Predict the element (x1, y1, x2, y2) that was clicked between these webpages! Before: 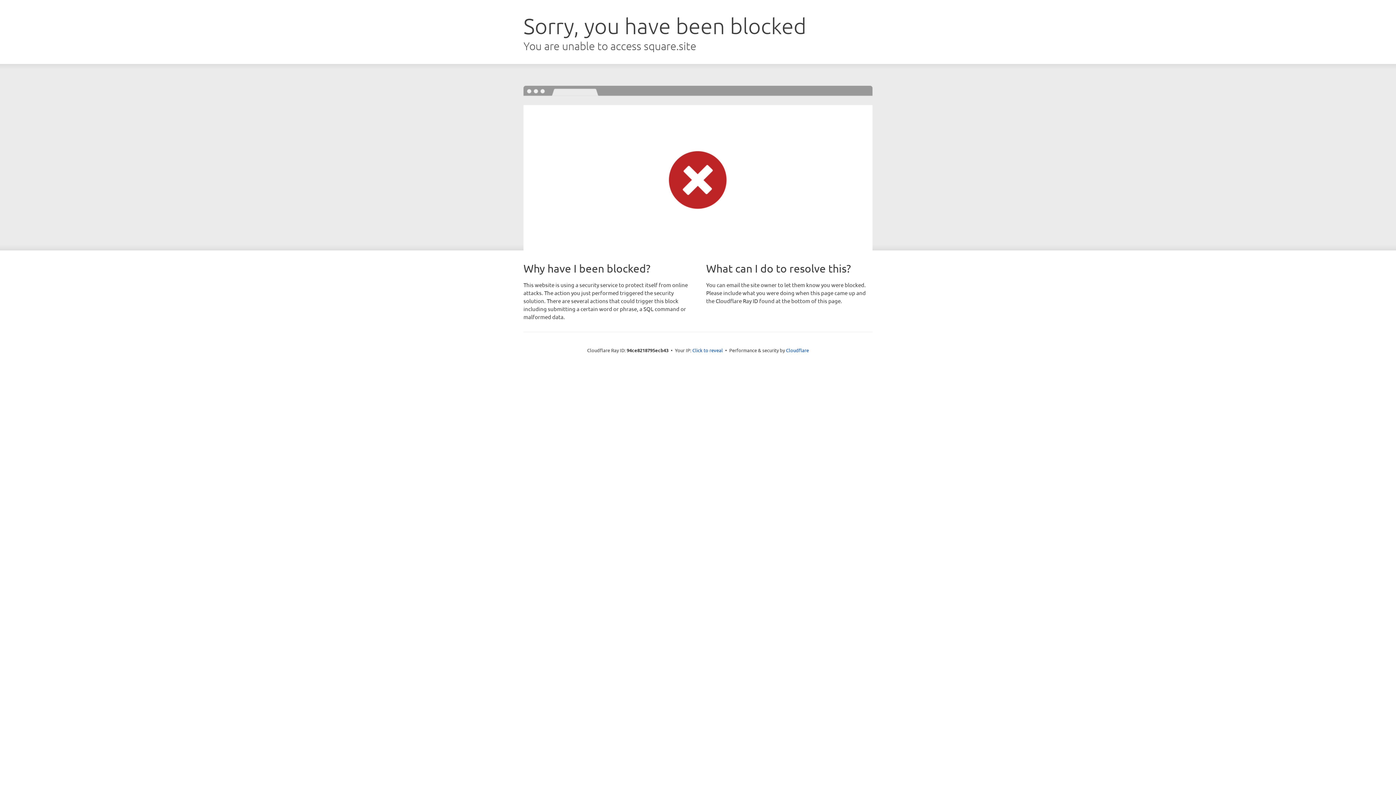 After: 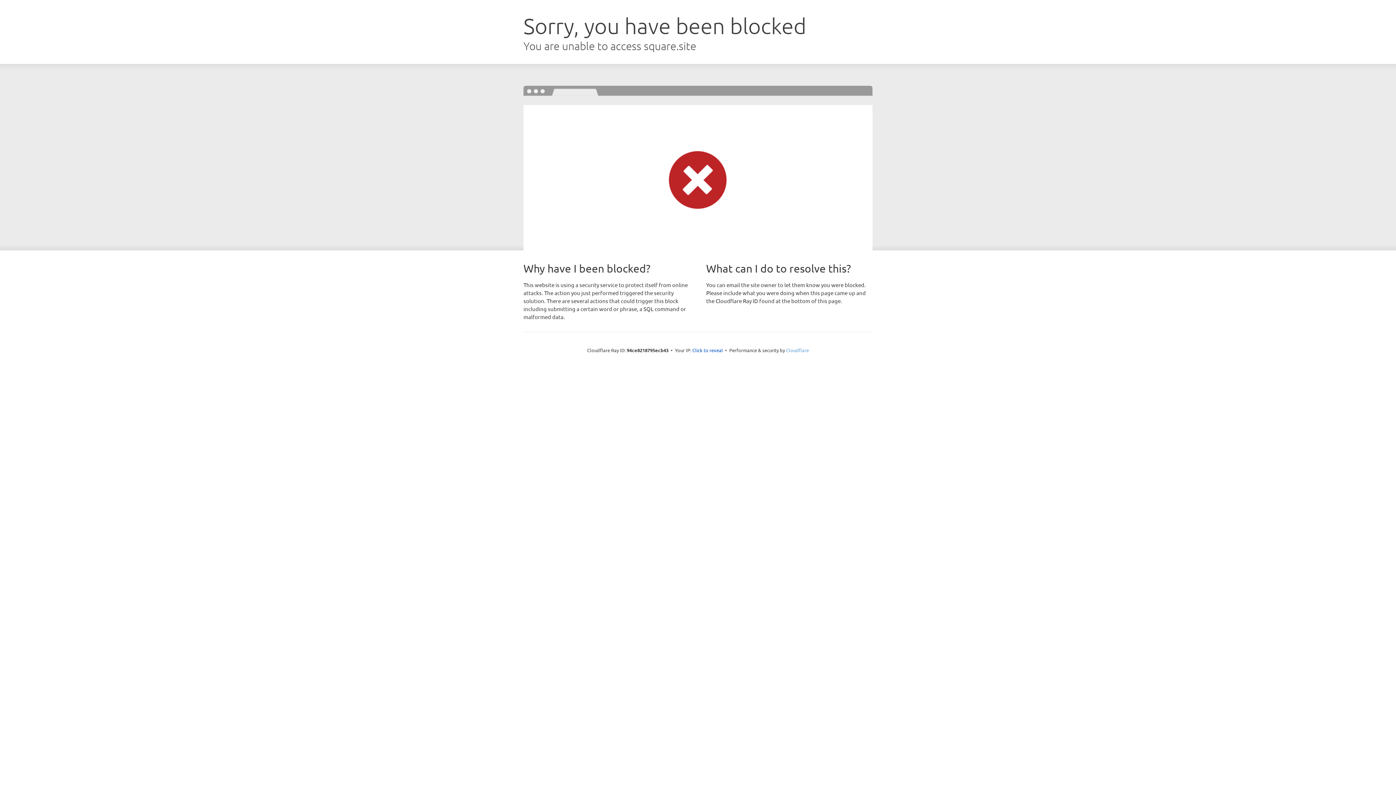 Action: label: Cloudflare bbox: (786, 347, 809, 353)